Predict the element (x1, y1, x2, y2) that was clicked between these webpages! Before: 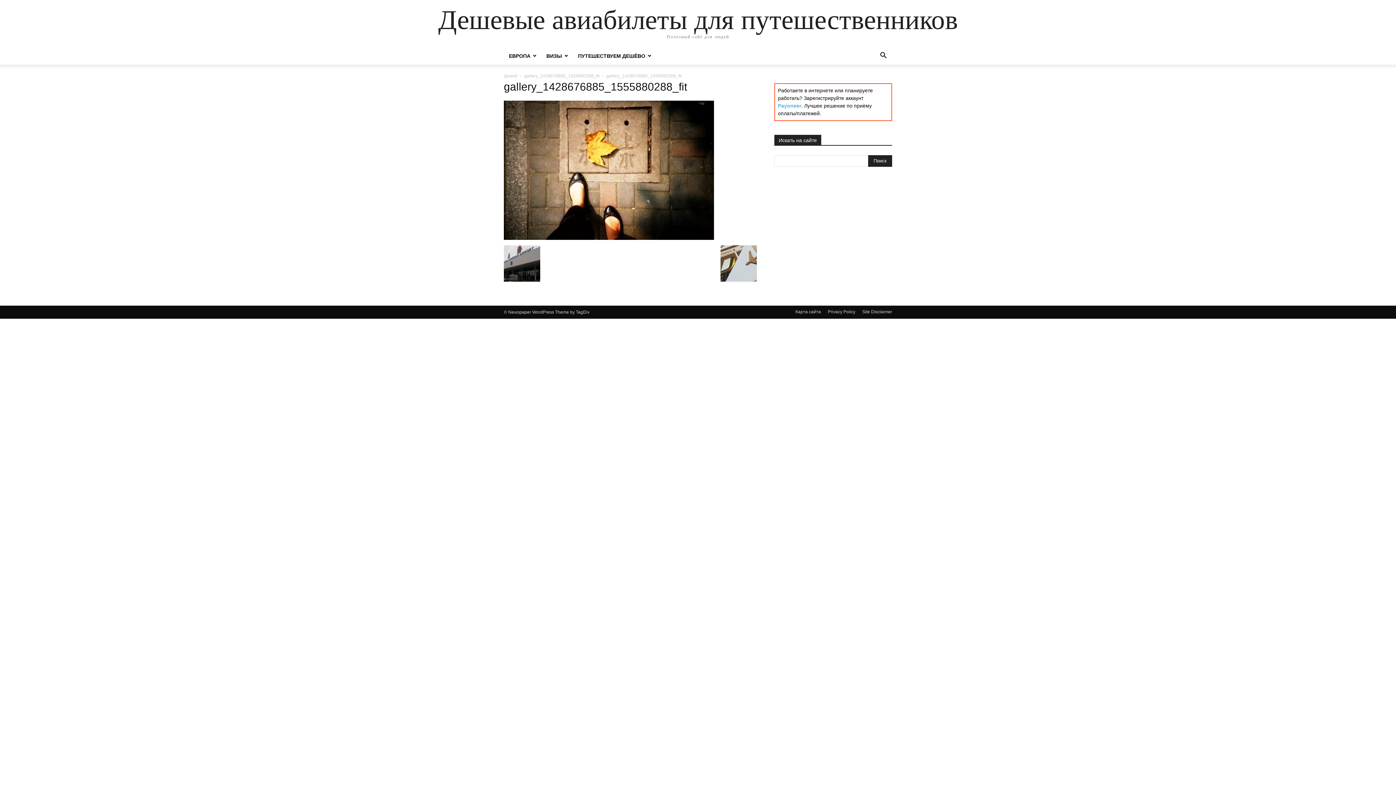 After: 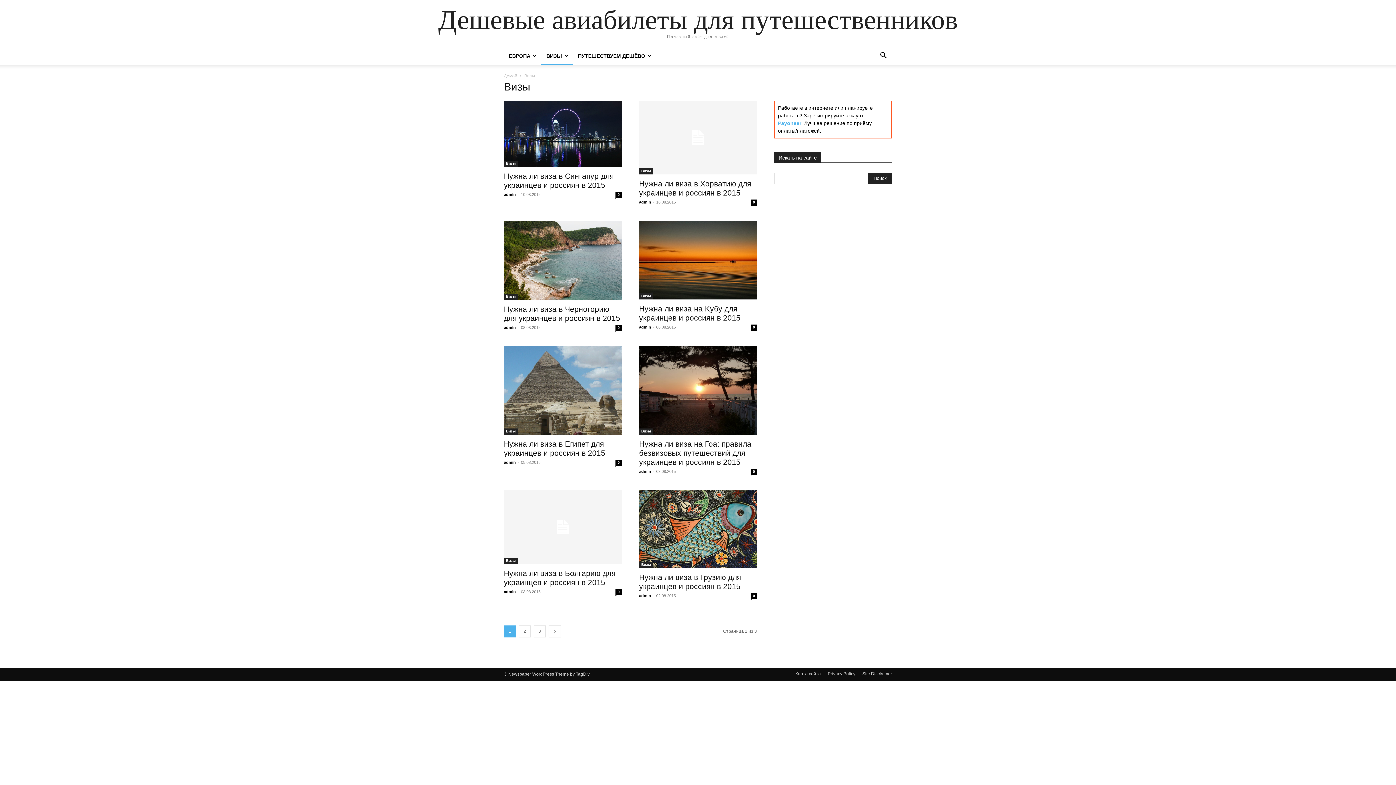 Action: bbox: (541, 53, 573, 58) label: ВИЗЫ